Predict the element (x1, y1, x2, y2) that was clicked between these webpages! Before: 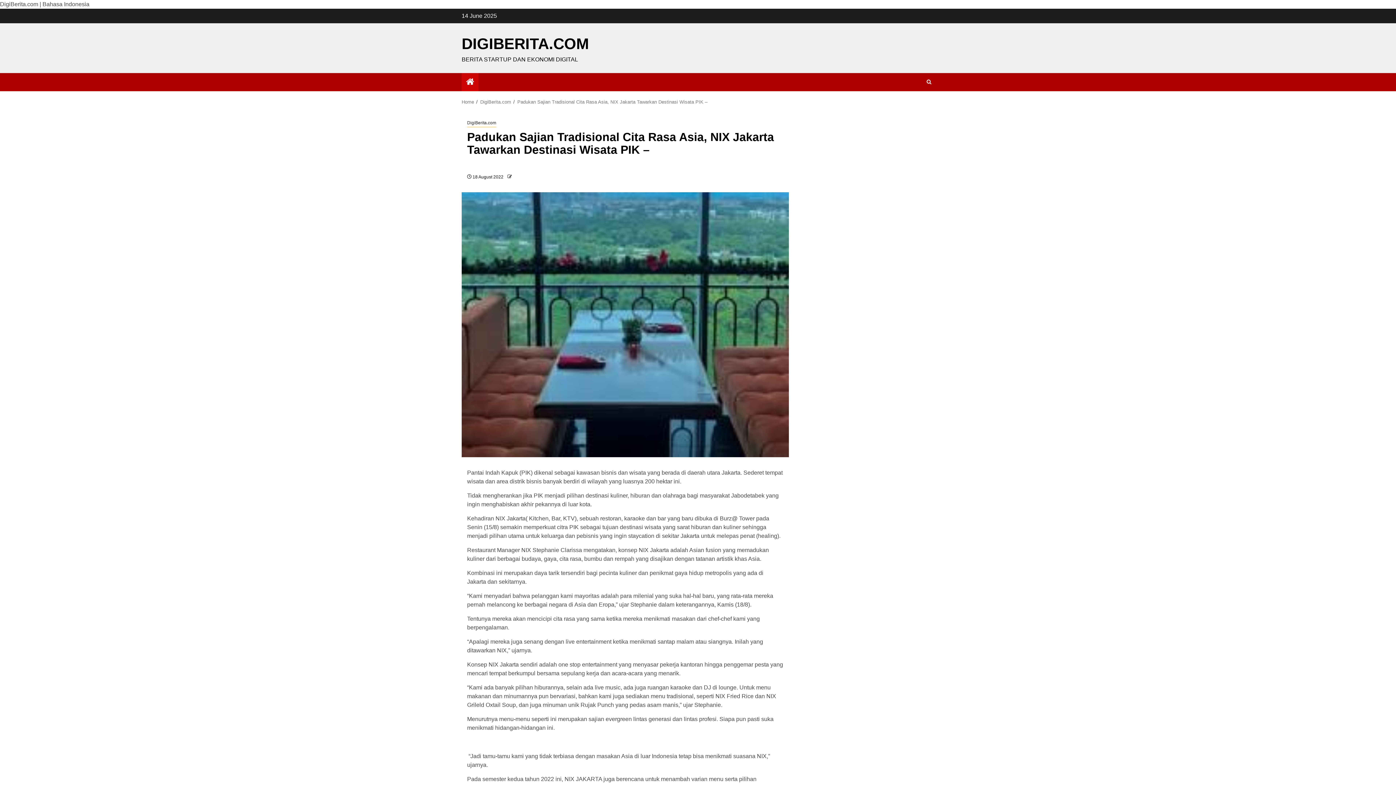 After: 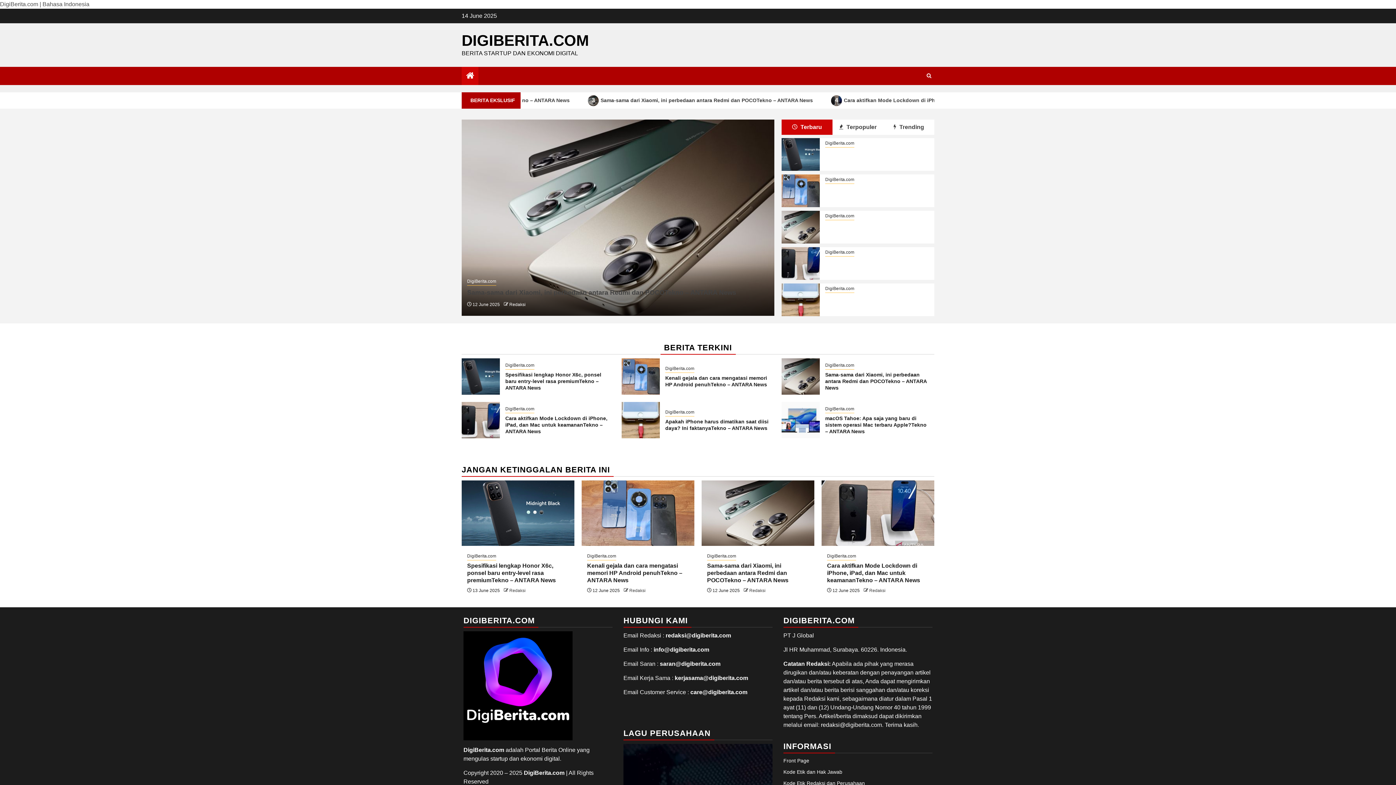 Action: label: DIGIBERITA.COM bbox: (461, 35, 589, 52)